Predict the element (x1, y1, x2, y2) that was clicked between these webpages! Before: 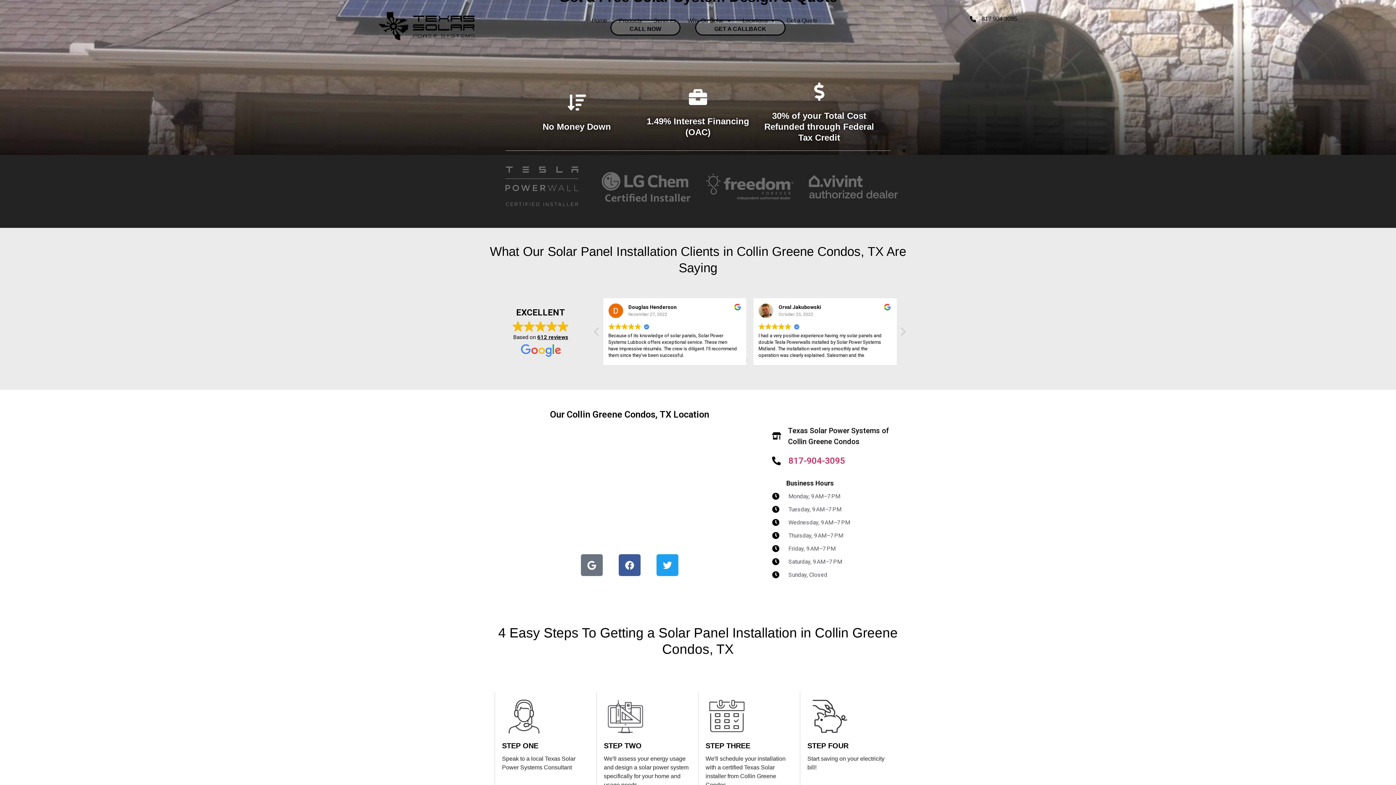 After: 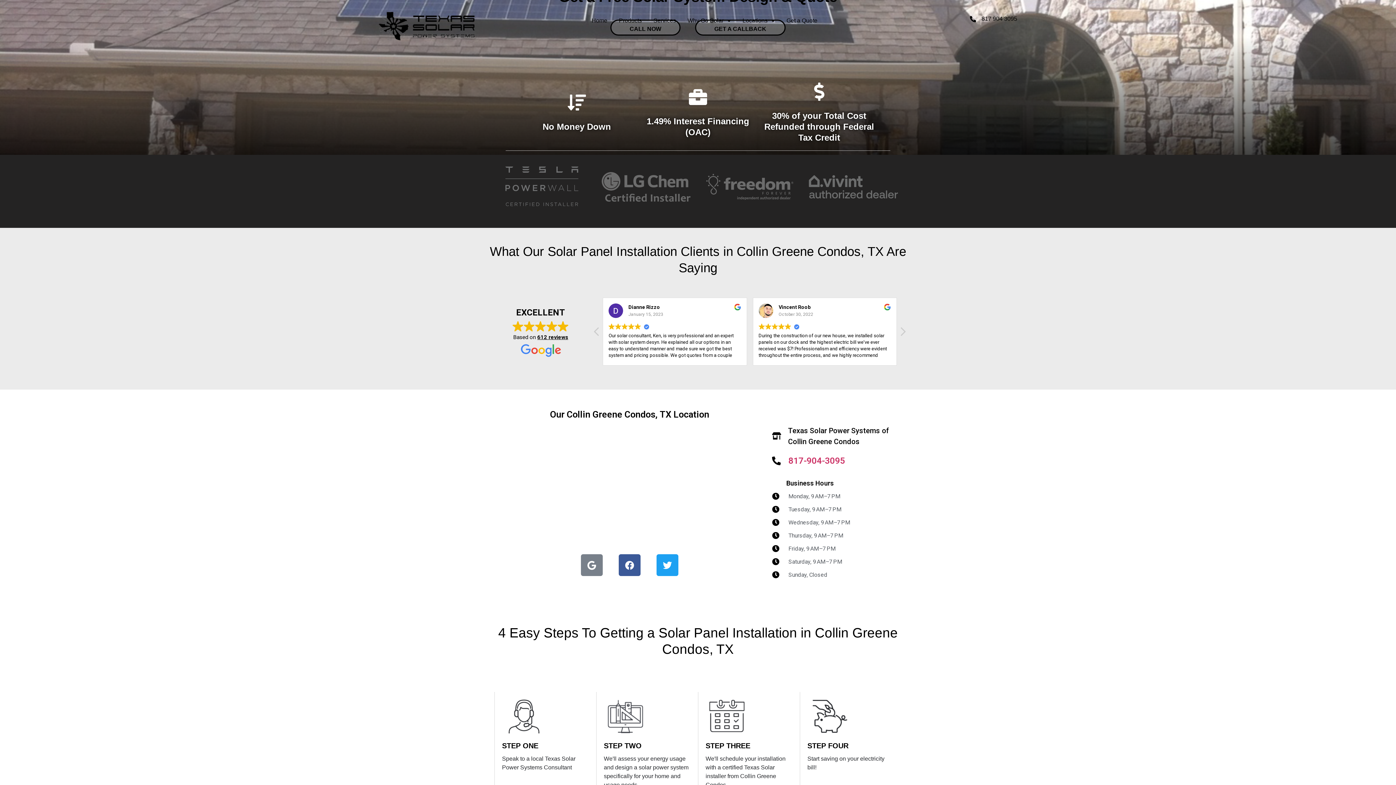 Action: bbox: (581, 554, 602, 576) label: Google